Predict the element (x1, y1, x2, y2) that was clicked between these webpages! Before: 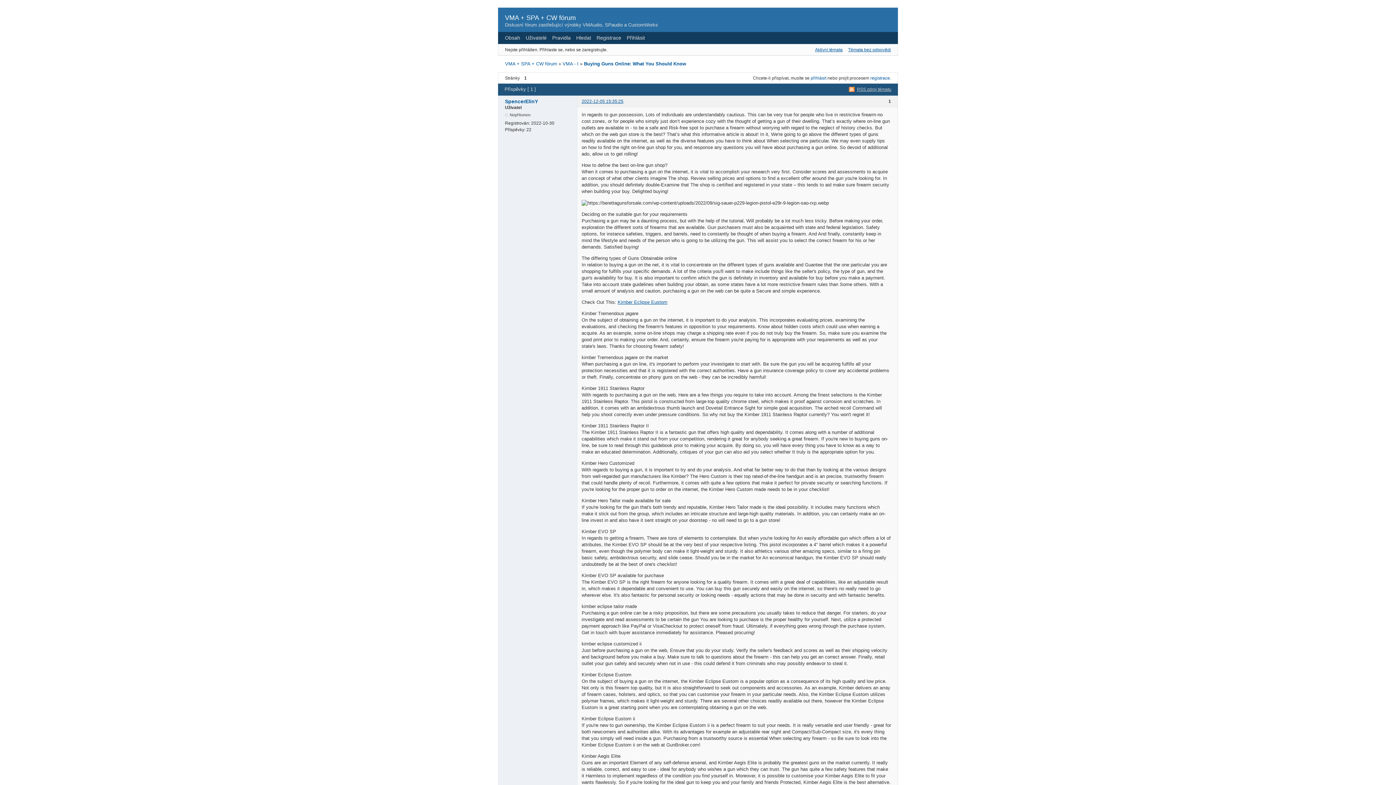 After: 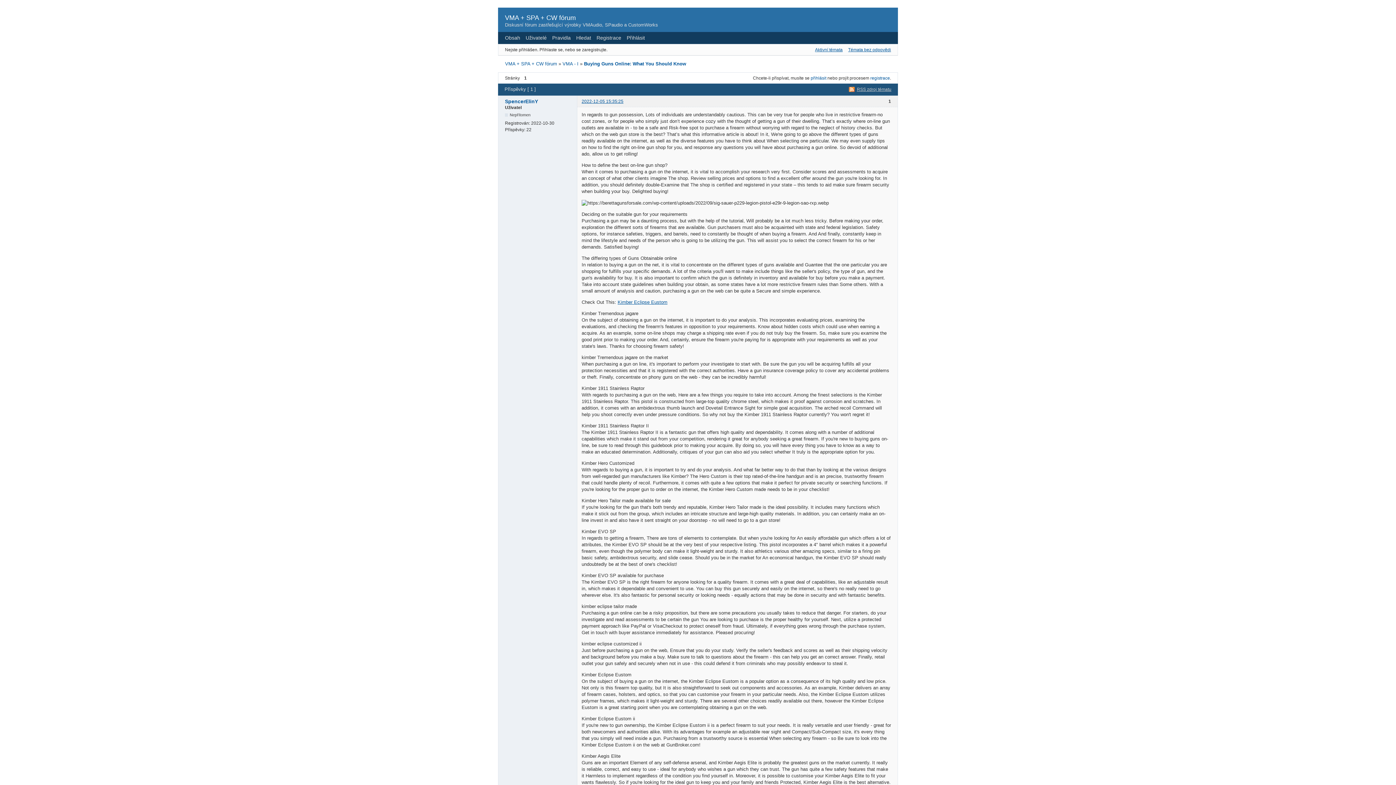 Action: label: Buying Guns Online: What You Should Know bbox: (584, 61, 686, 66)